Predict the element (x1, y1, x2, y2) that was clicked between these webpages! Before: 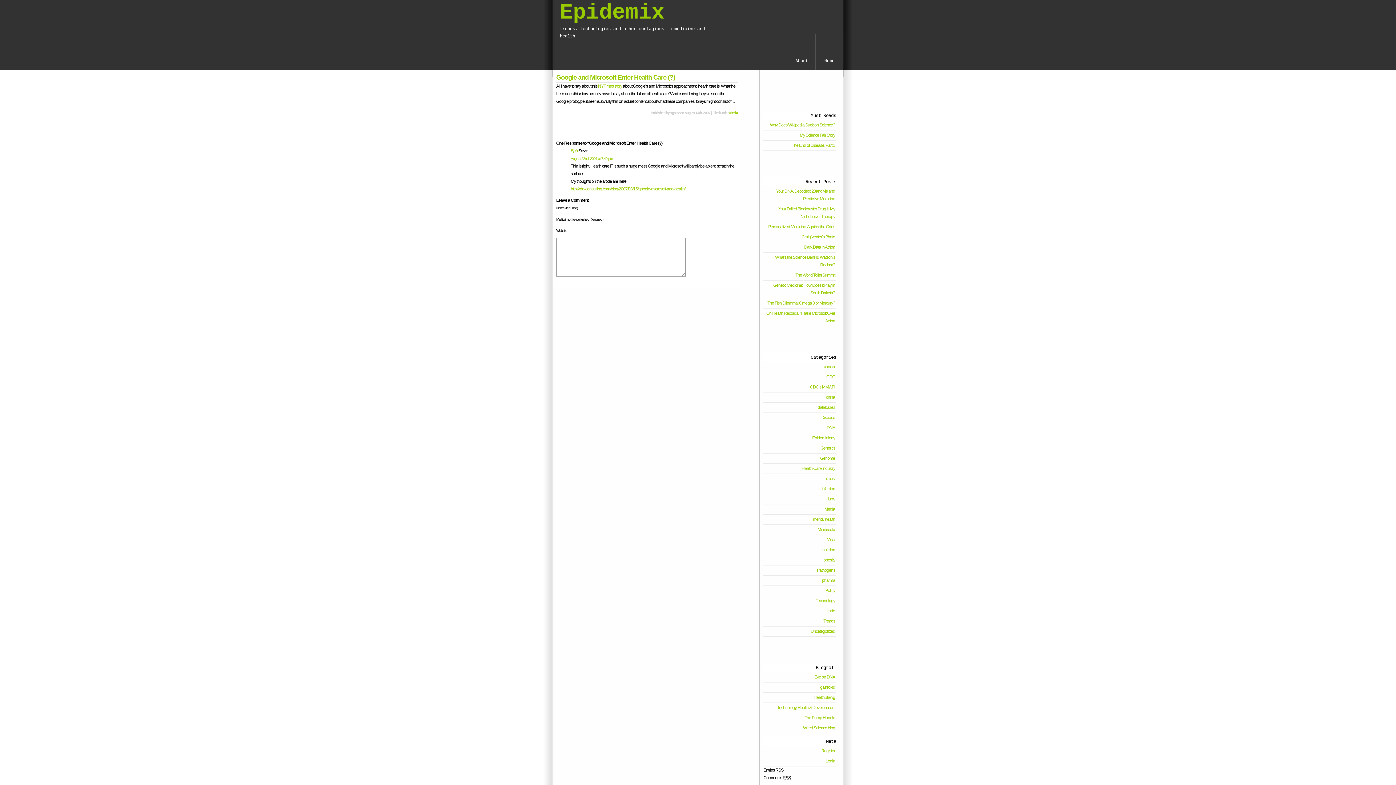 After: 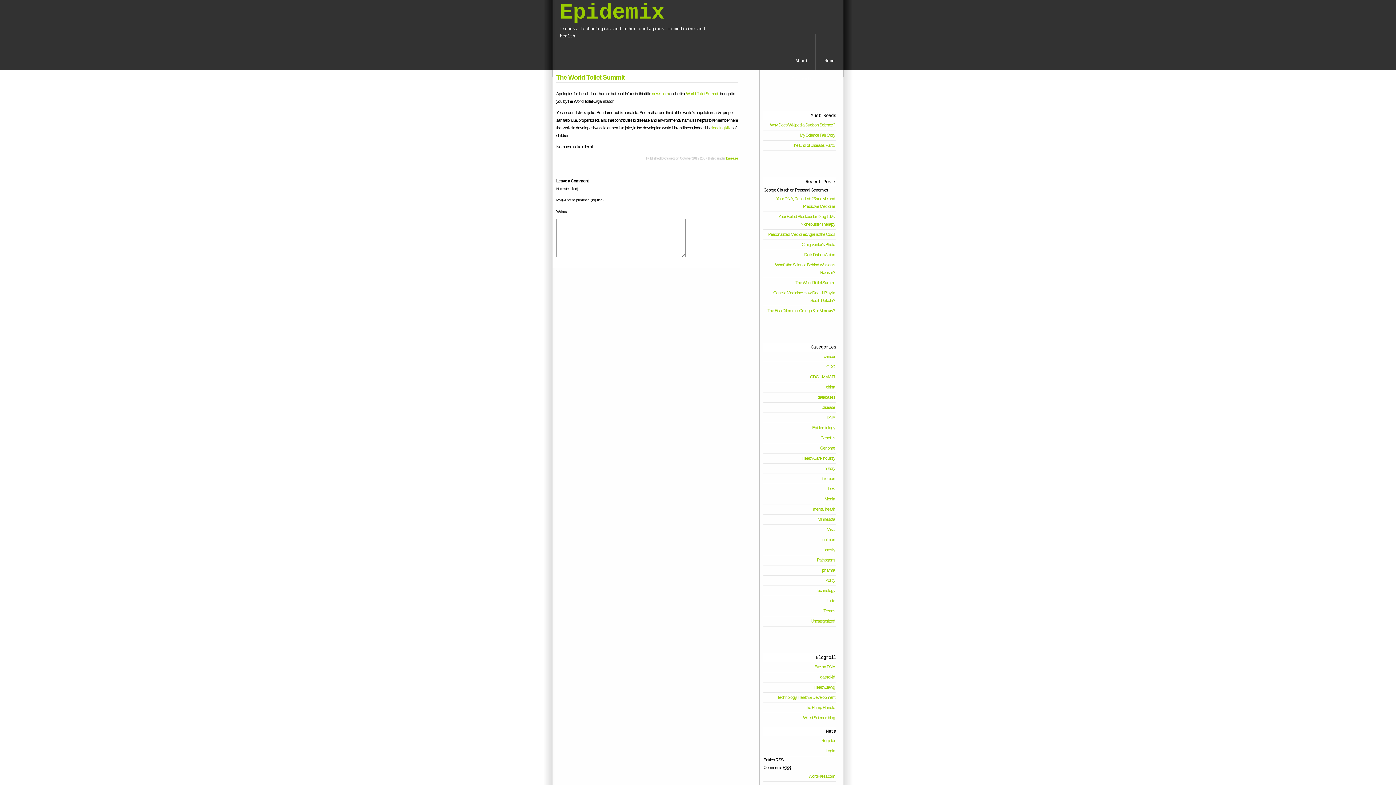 Action: label: The World Toilet Summit bbox: (763, 270, 836, 280)